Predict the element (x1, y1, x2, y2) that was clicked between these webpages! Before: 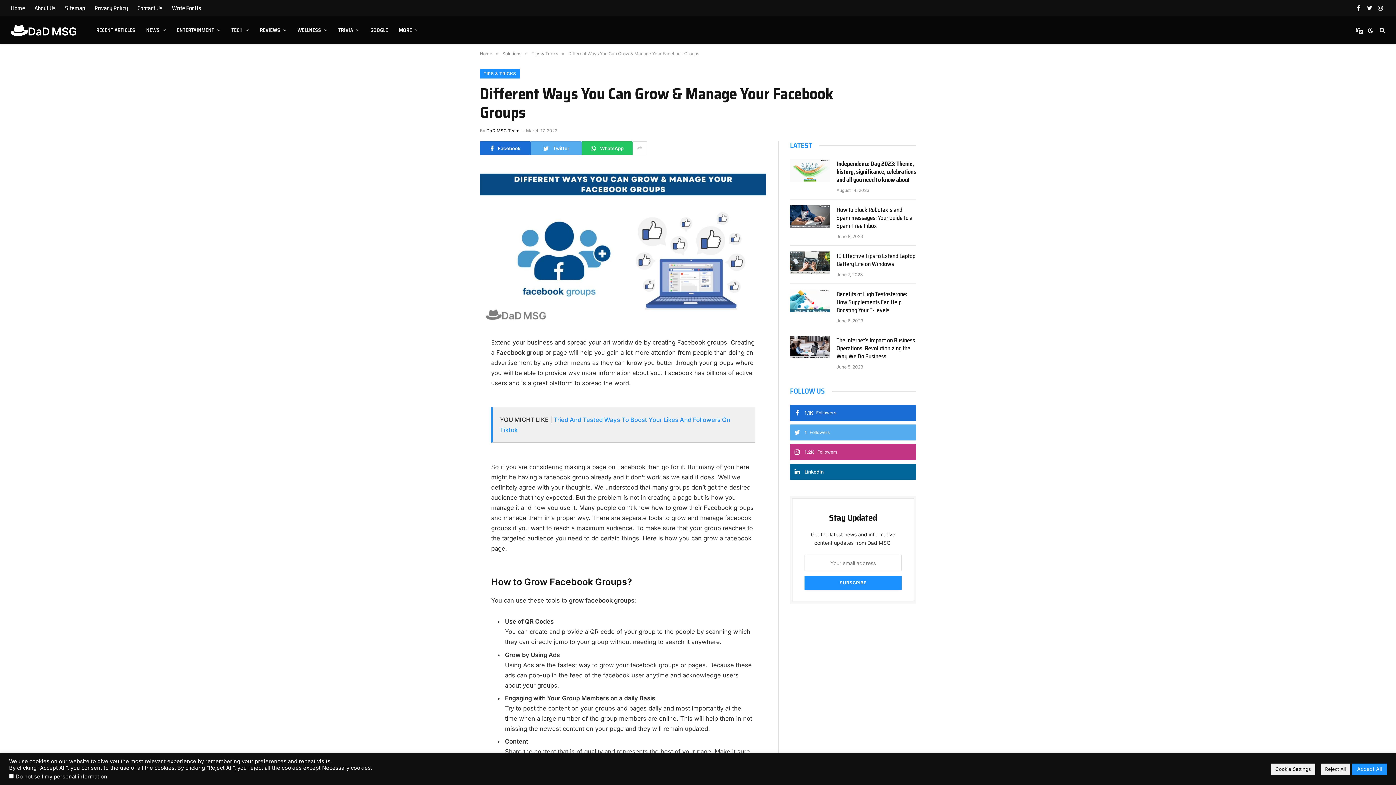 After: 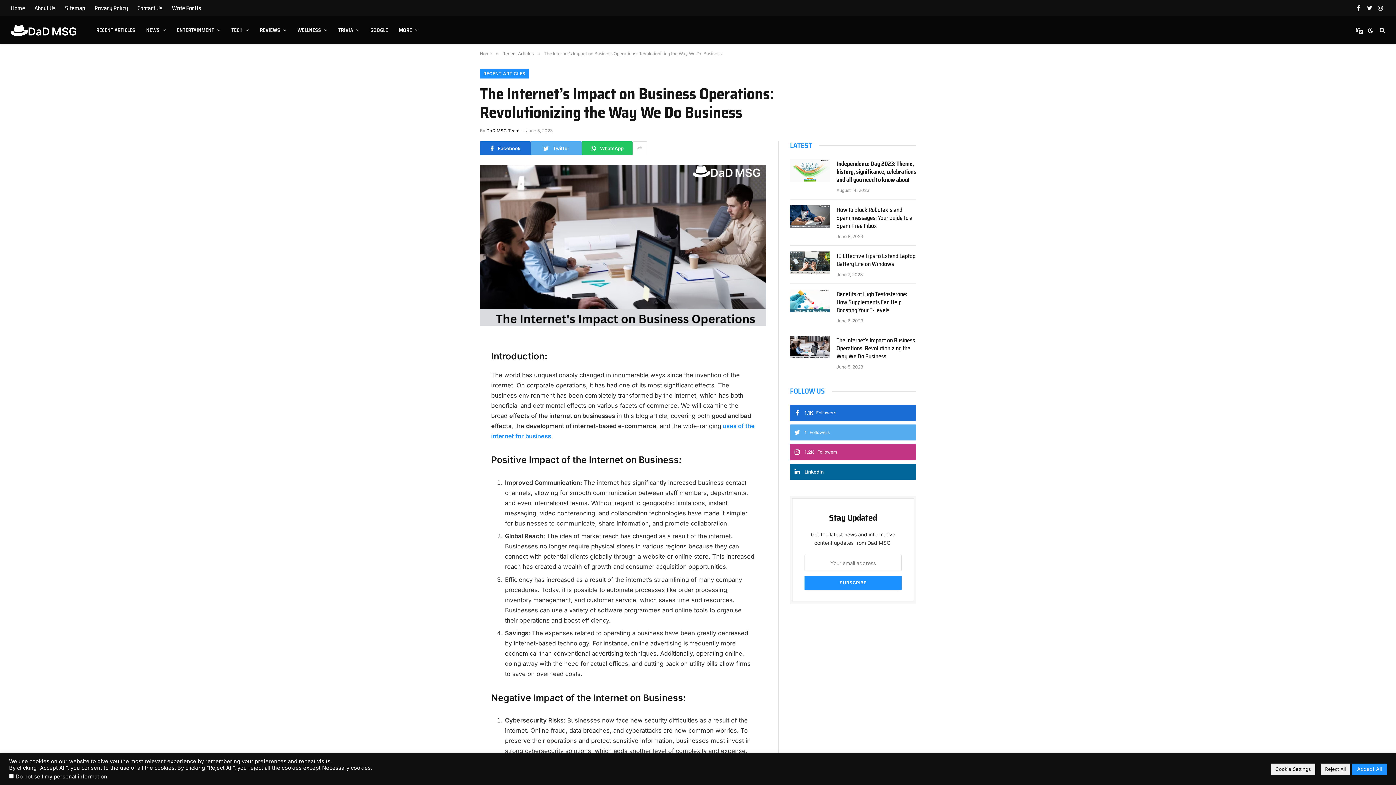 Action: bbox: (836, 336, 916, 360) label: The Internet’s Impact on Business Operations: Revolutionizing the Way We Do Business